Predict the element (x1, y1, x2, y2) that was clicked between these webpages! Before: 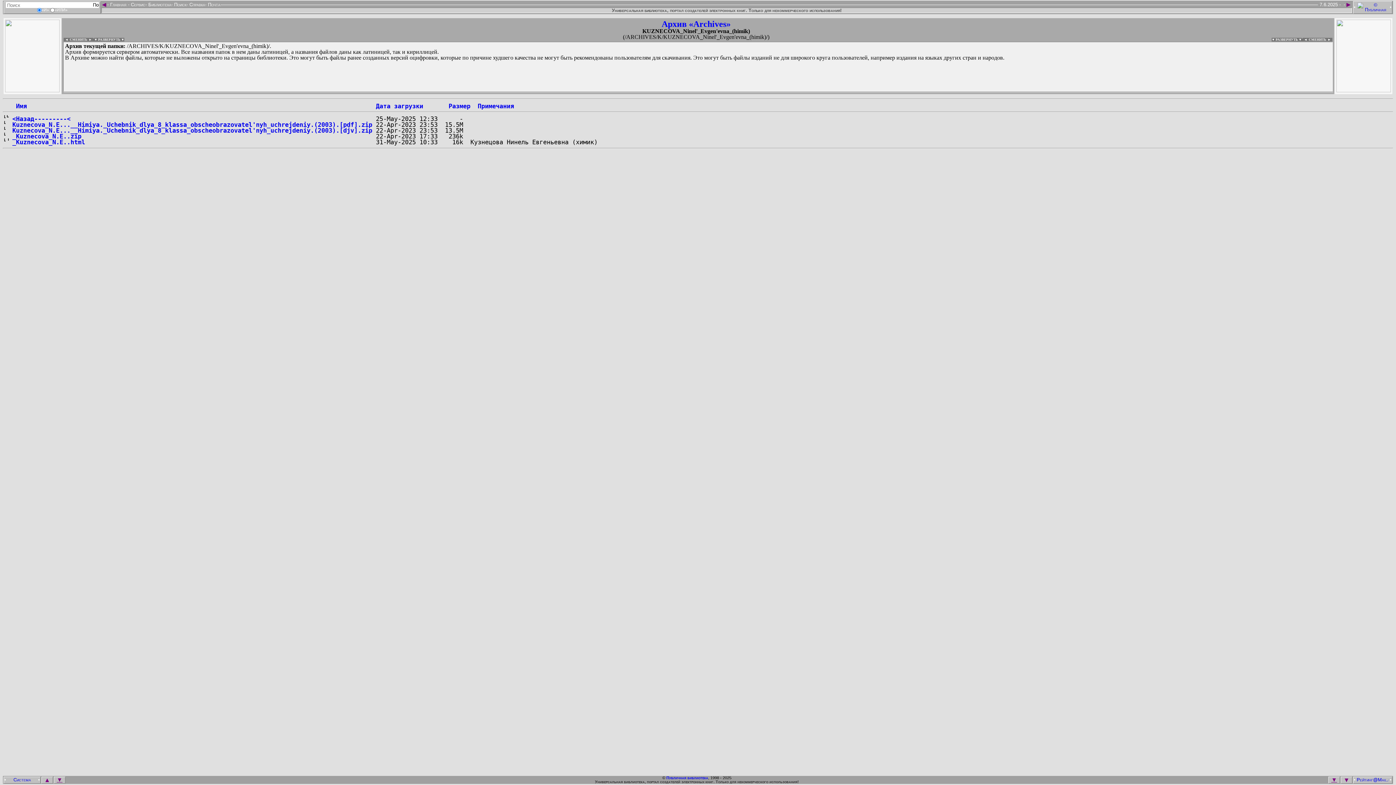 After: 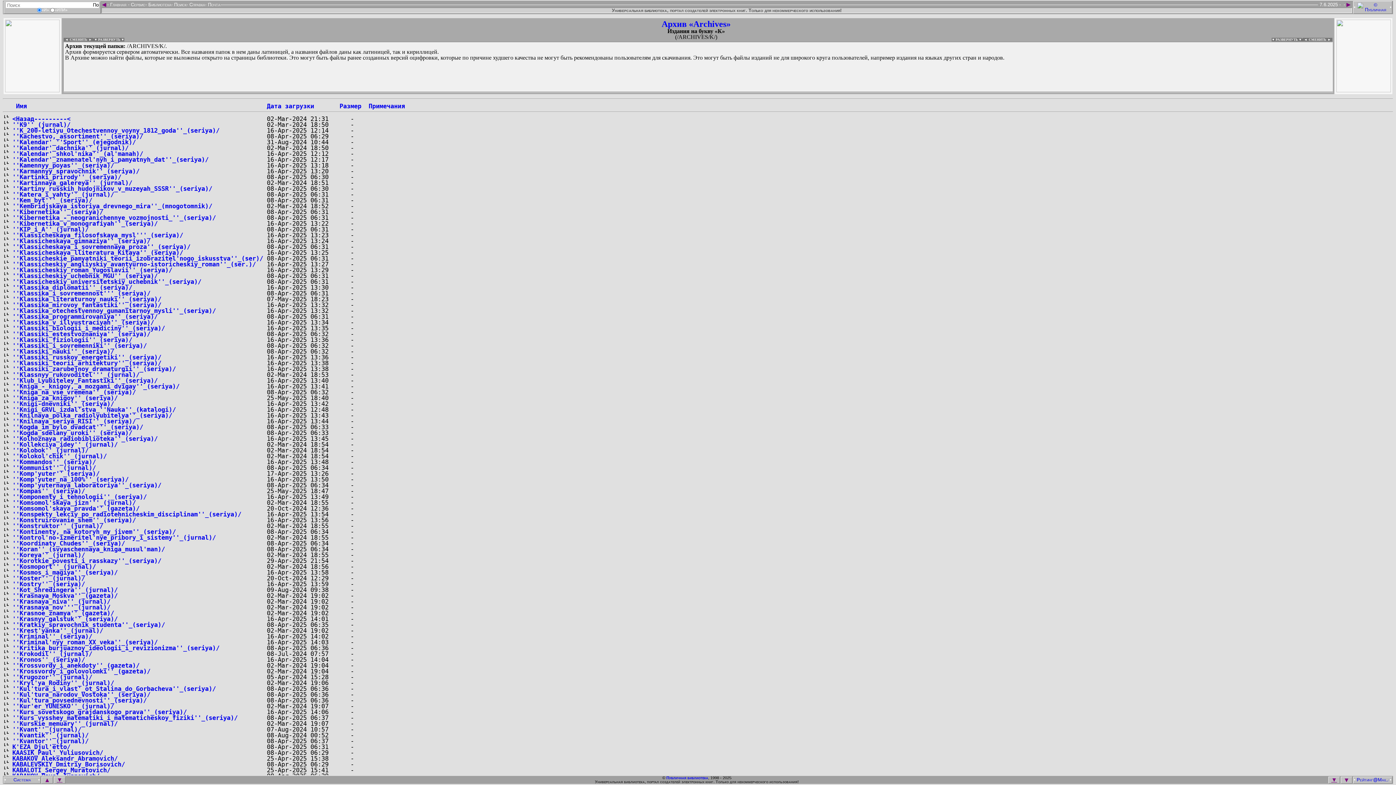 Action: bbox: (12, 115, 70, 122) label: <Назад---------<